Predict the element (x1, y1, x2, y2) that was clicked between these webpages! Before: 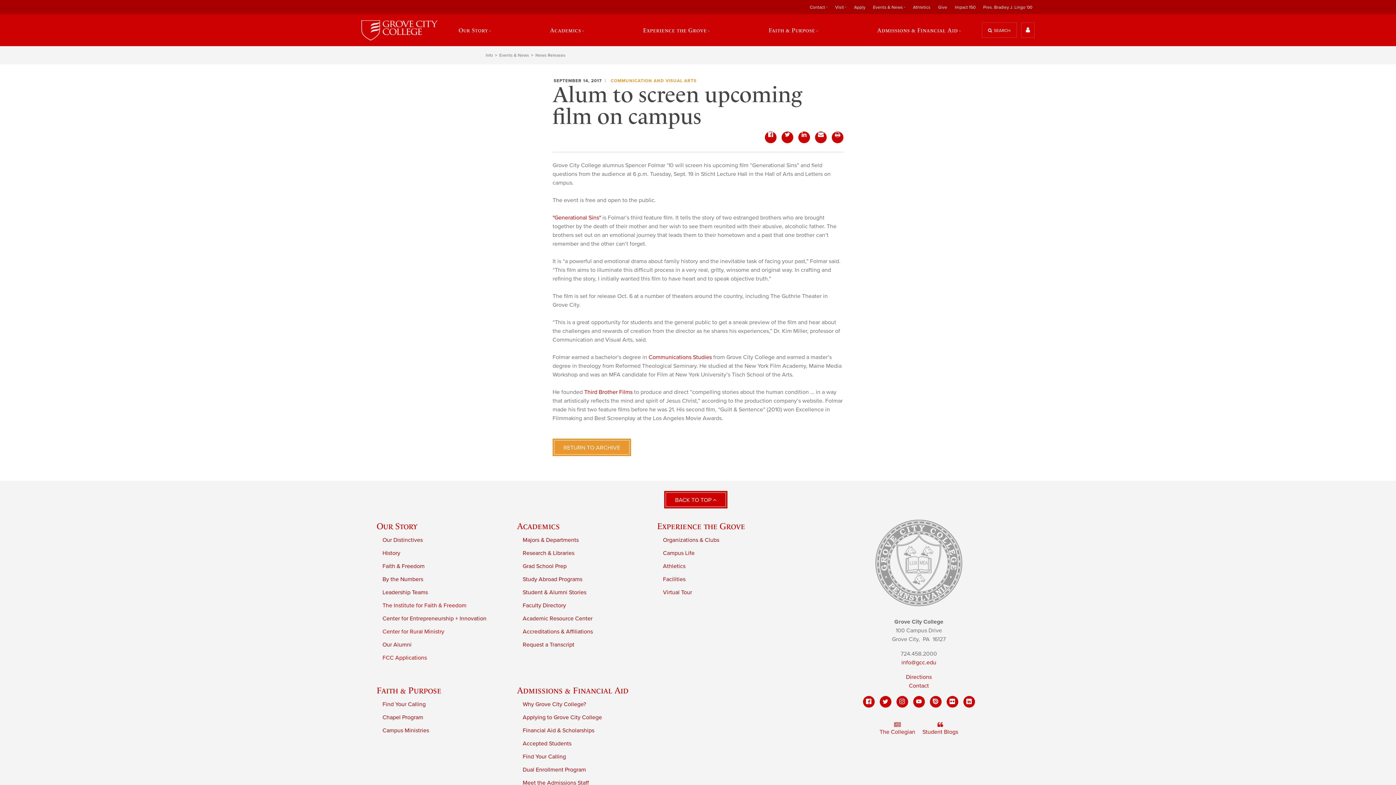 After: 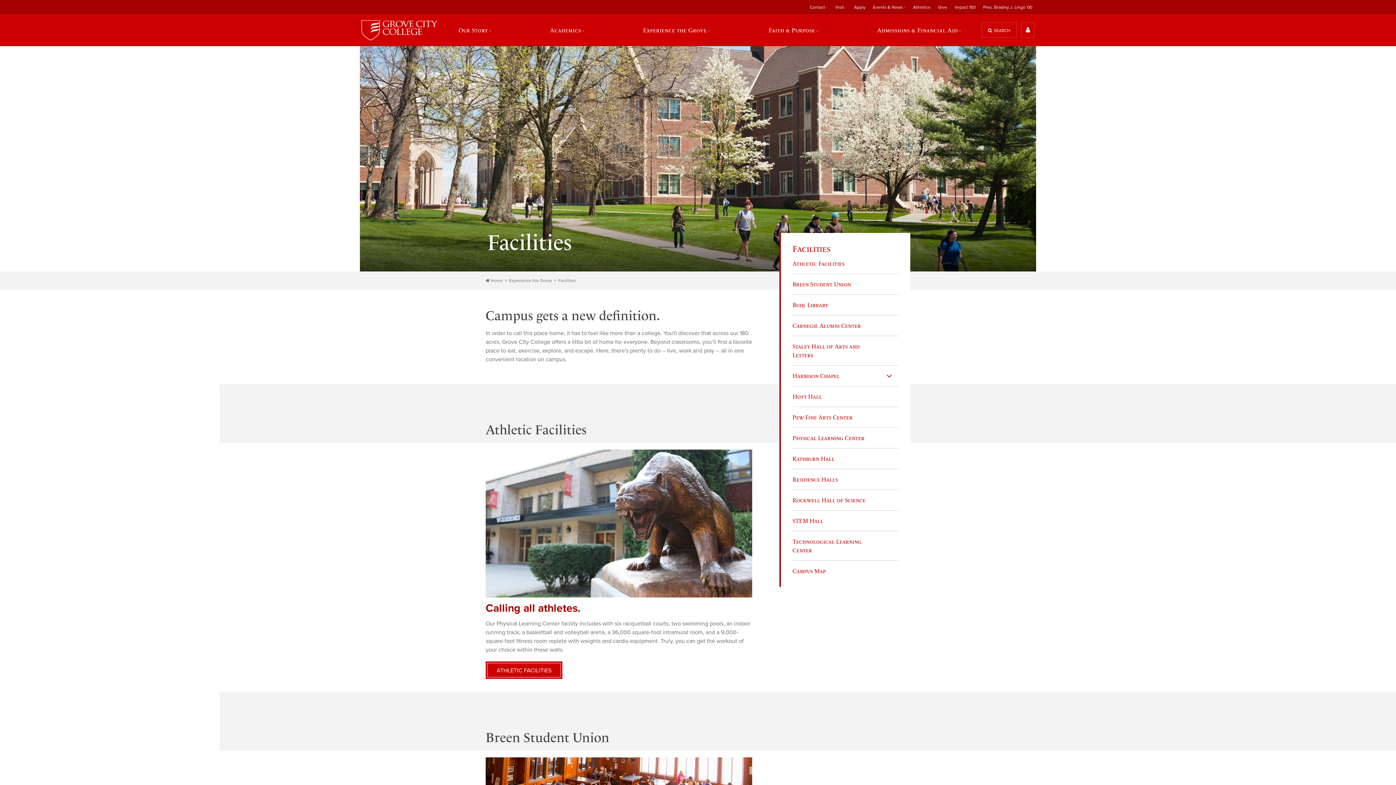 Action: bbox: (663, 575, 685, 583) label: Facilities